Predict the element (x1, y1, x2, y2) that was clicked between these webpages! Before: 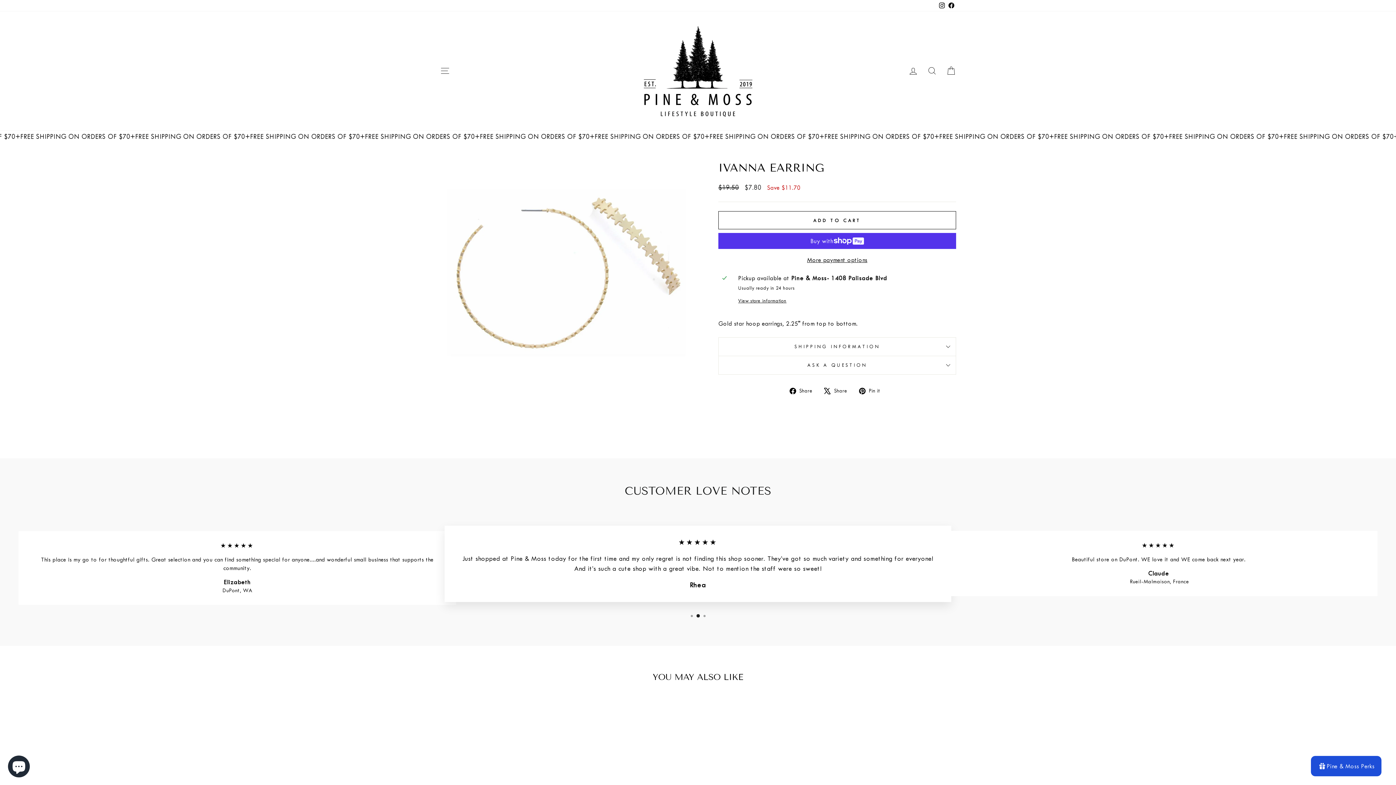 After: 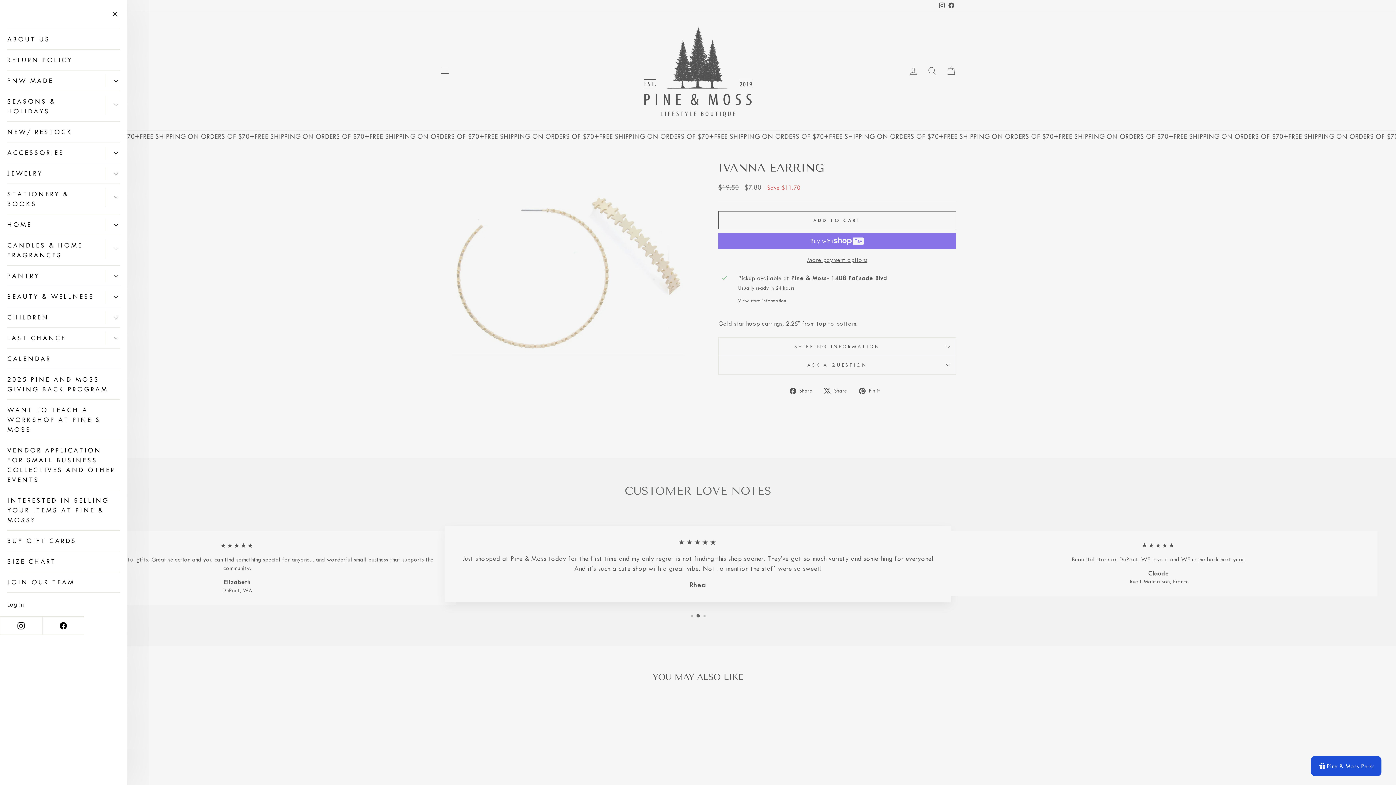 Action: bbox: (435, 63, 454, 78) label: SITE NAVIGATION